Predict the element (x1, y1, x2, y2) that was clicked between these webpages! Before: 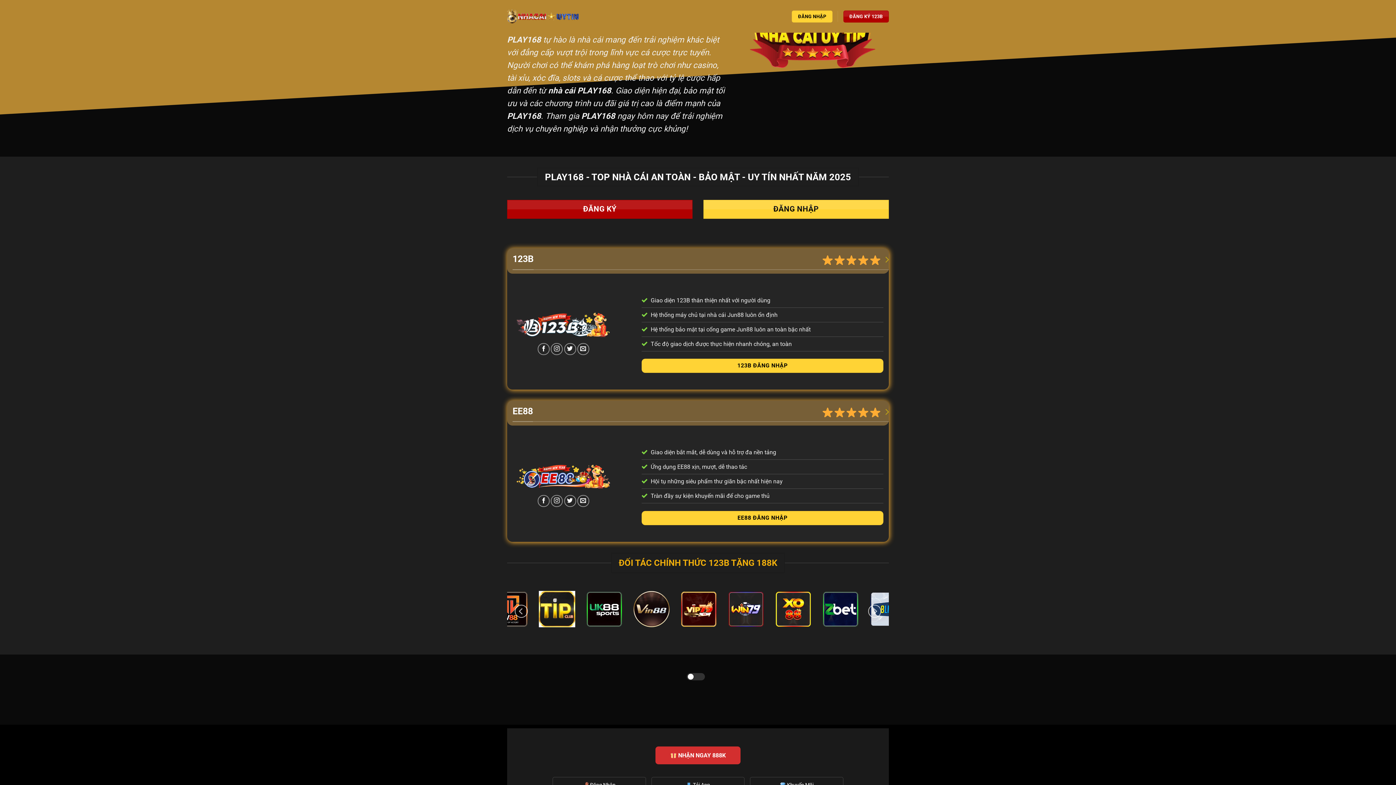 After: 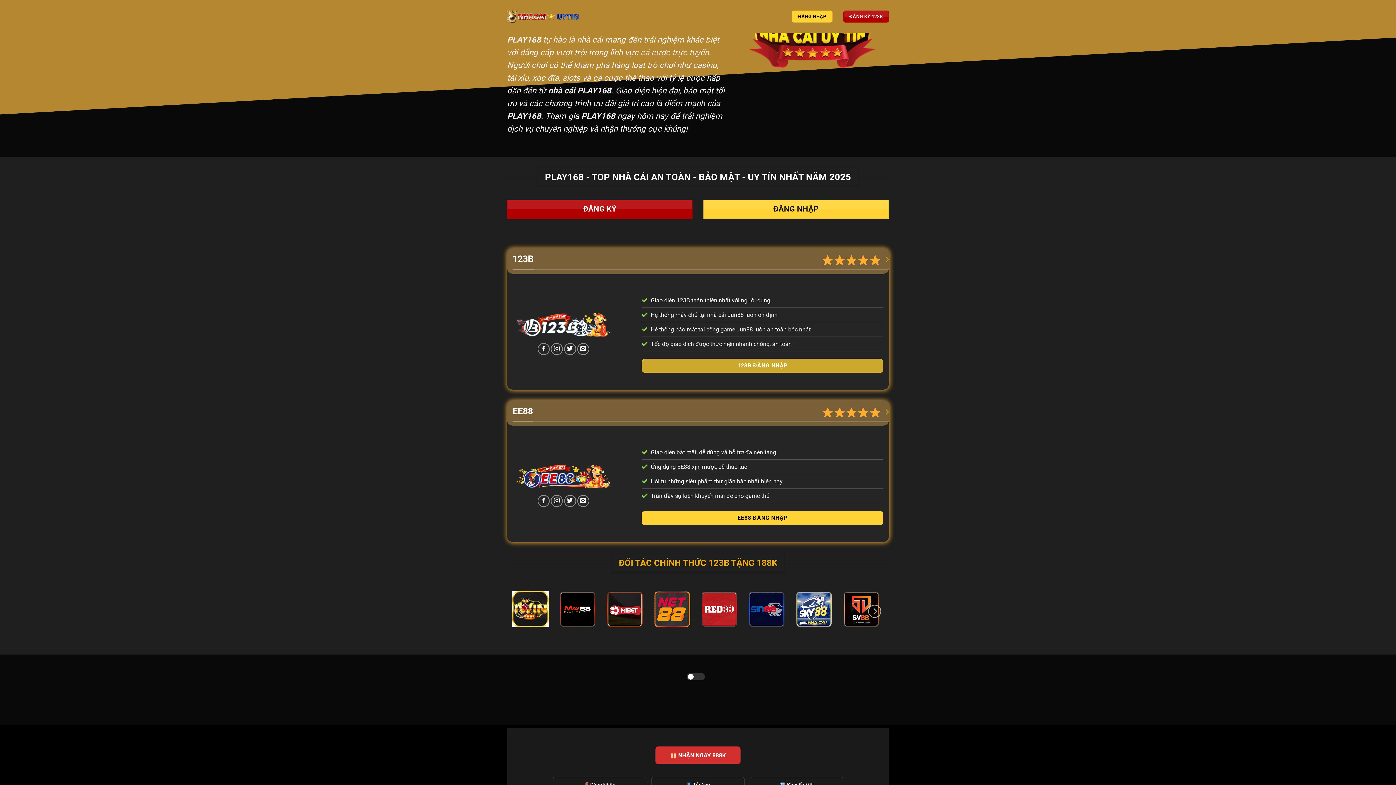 Action: bbox: (641, 359, 883, 373) label: 123B ĐĂNG NHẬP